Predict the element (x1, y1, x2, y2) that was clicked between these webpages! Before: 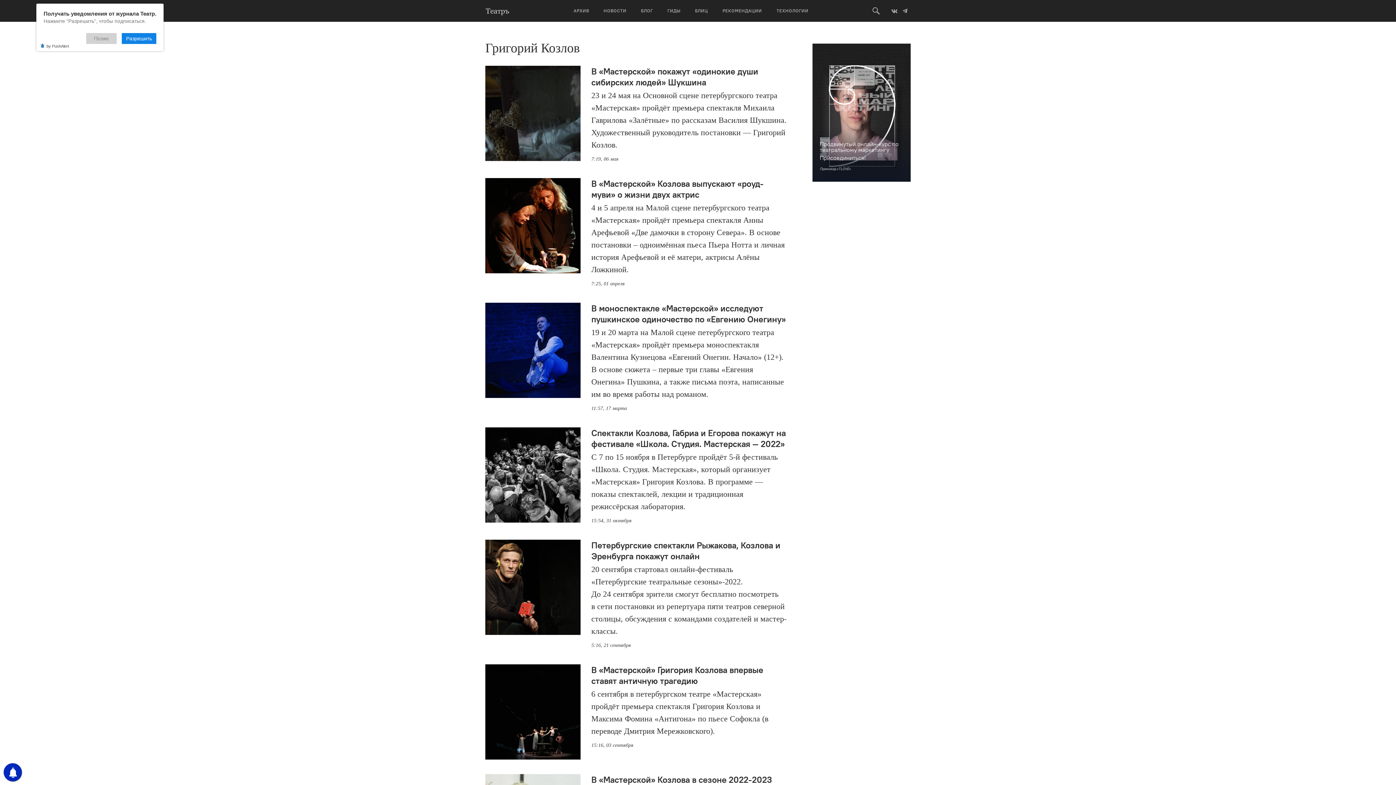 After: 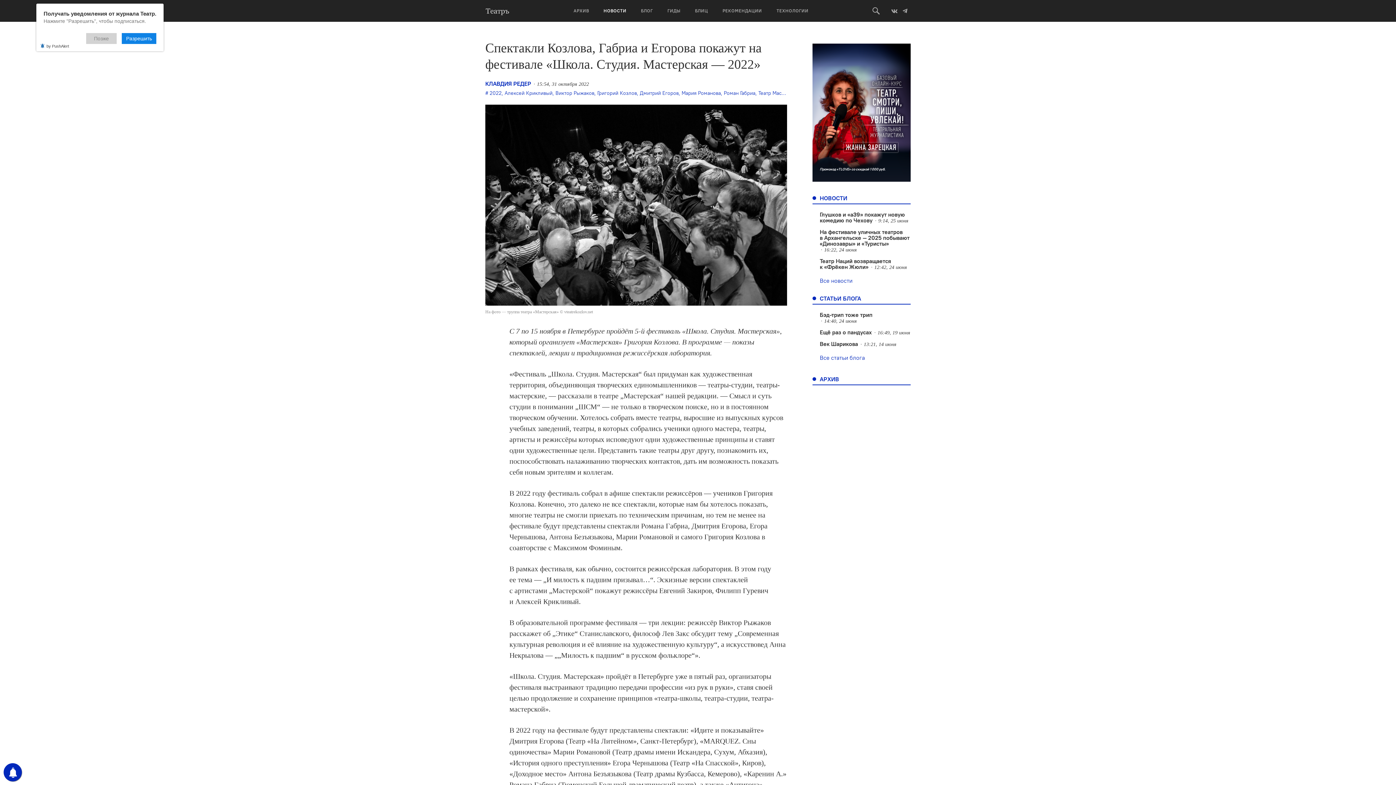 Action: bbox: (485, 427, 580, 522)